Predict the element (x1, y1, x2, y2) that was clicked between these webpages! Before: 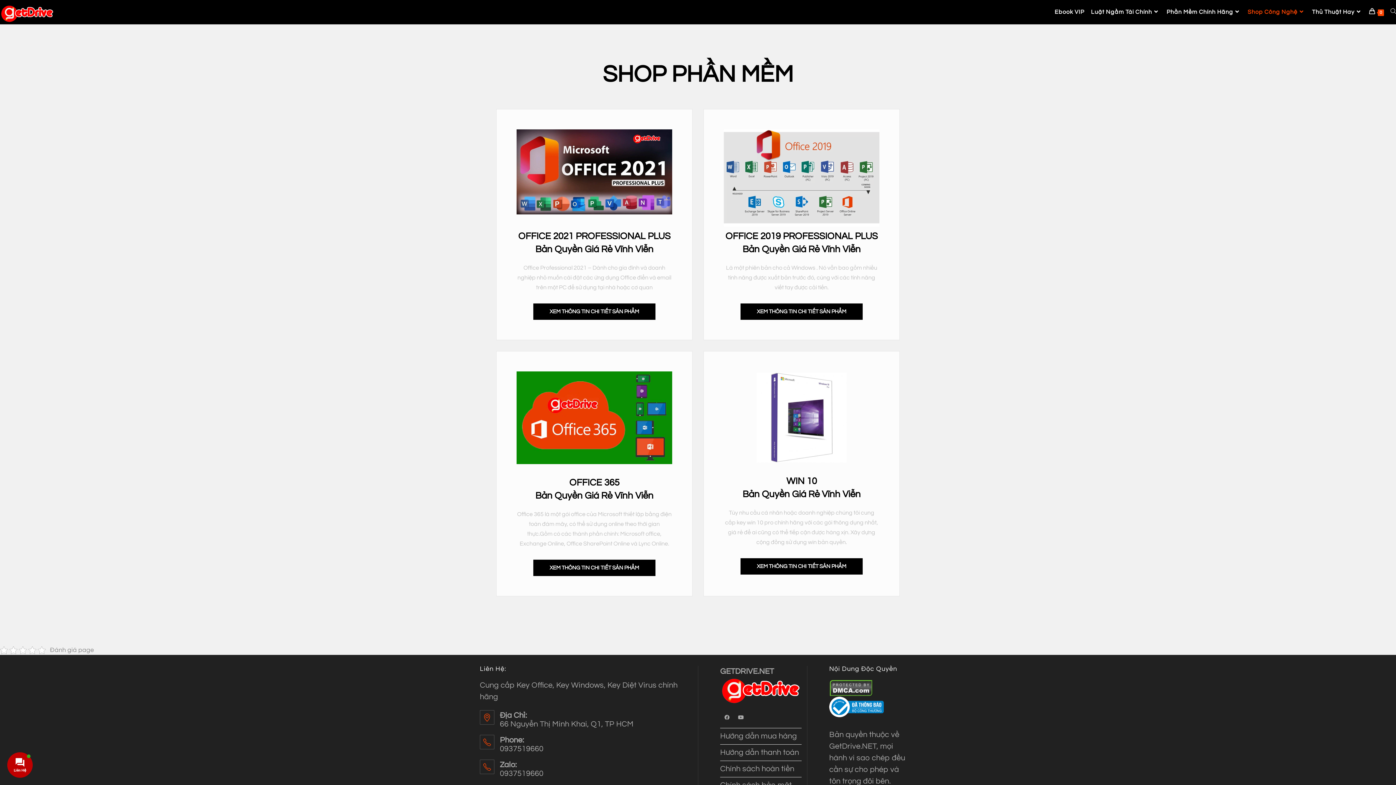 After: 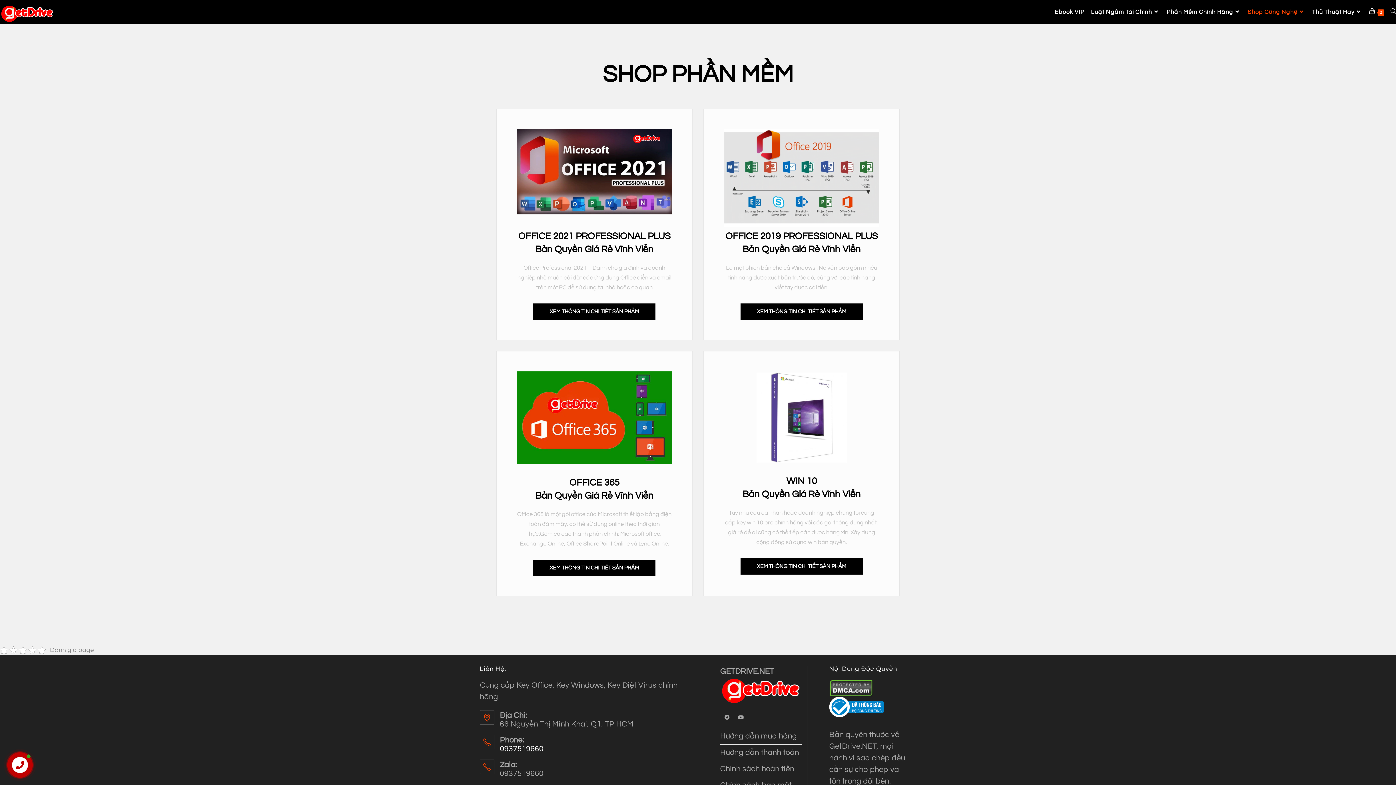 Action: bbox: (500, 746, 692, 752) label: 0937519660